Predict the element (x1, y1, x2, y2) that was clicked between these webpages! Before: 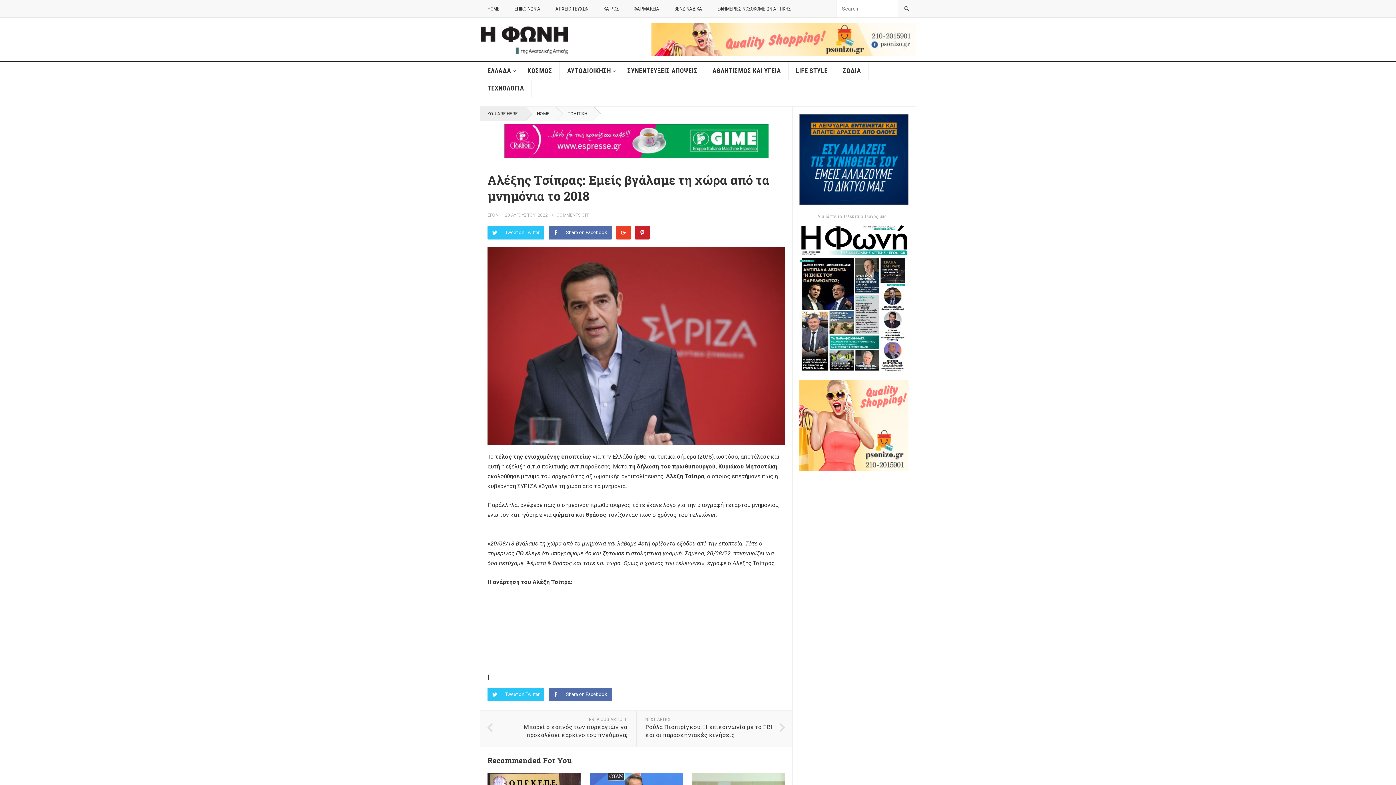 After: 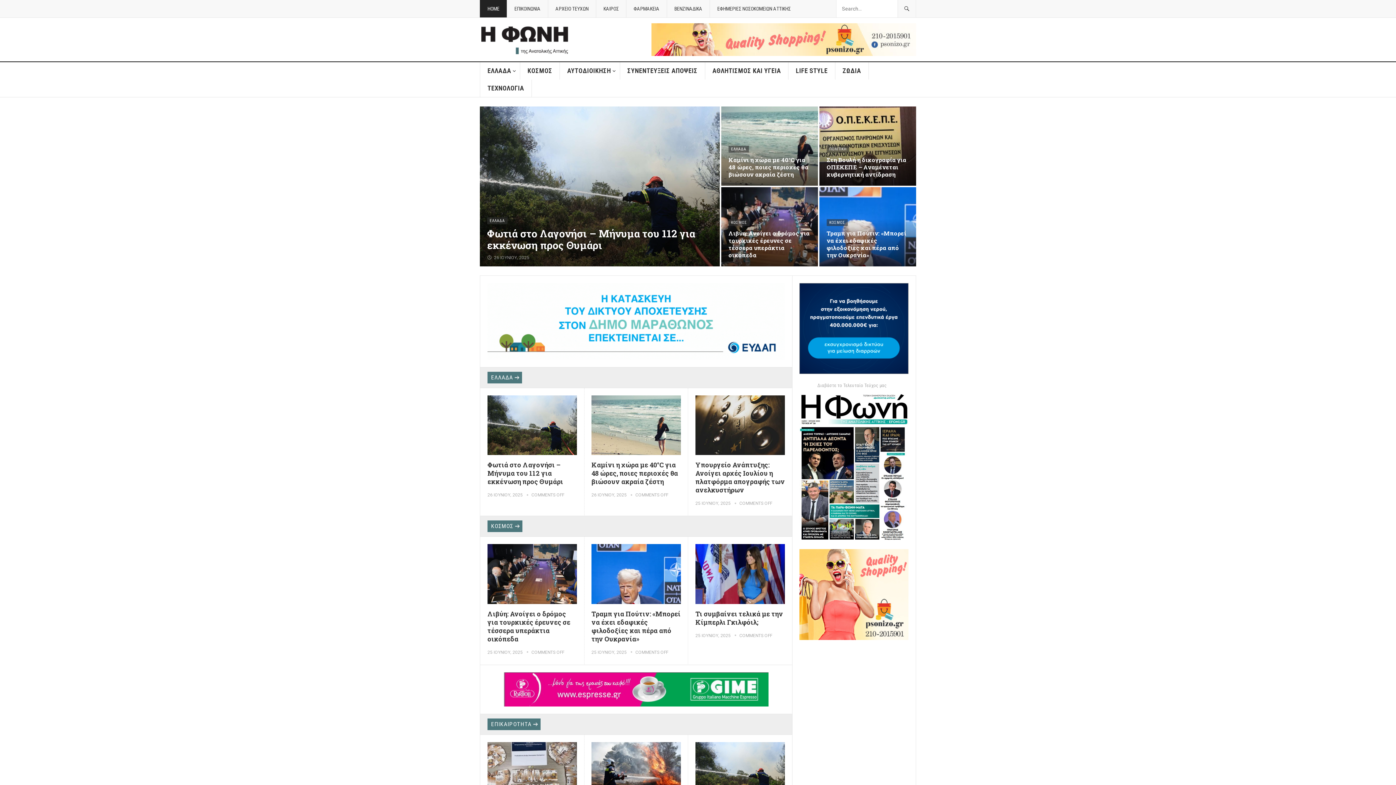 Action: bbox: (481, 35, 570, 42)